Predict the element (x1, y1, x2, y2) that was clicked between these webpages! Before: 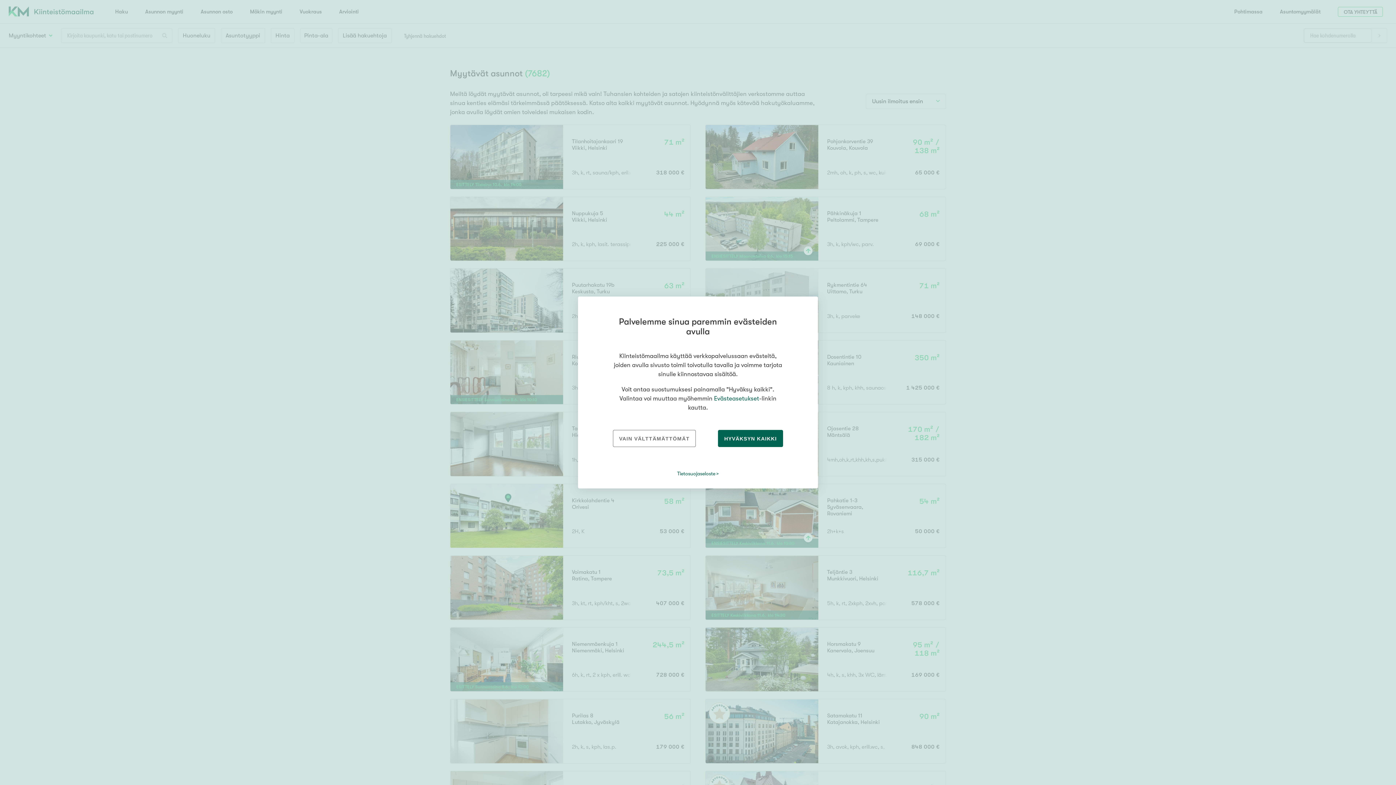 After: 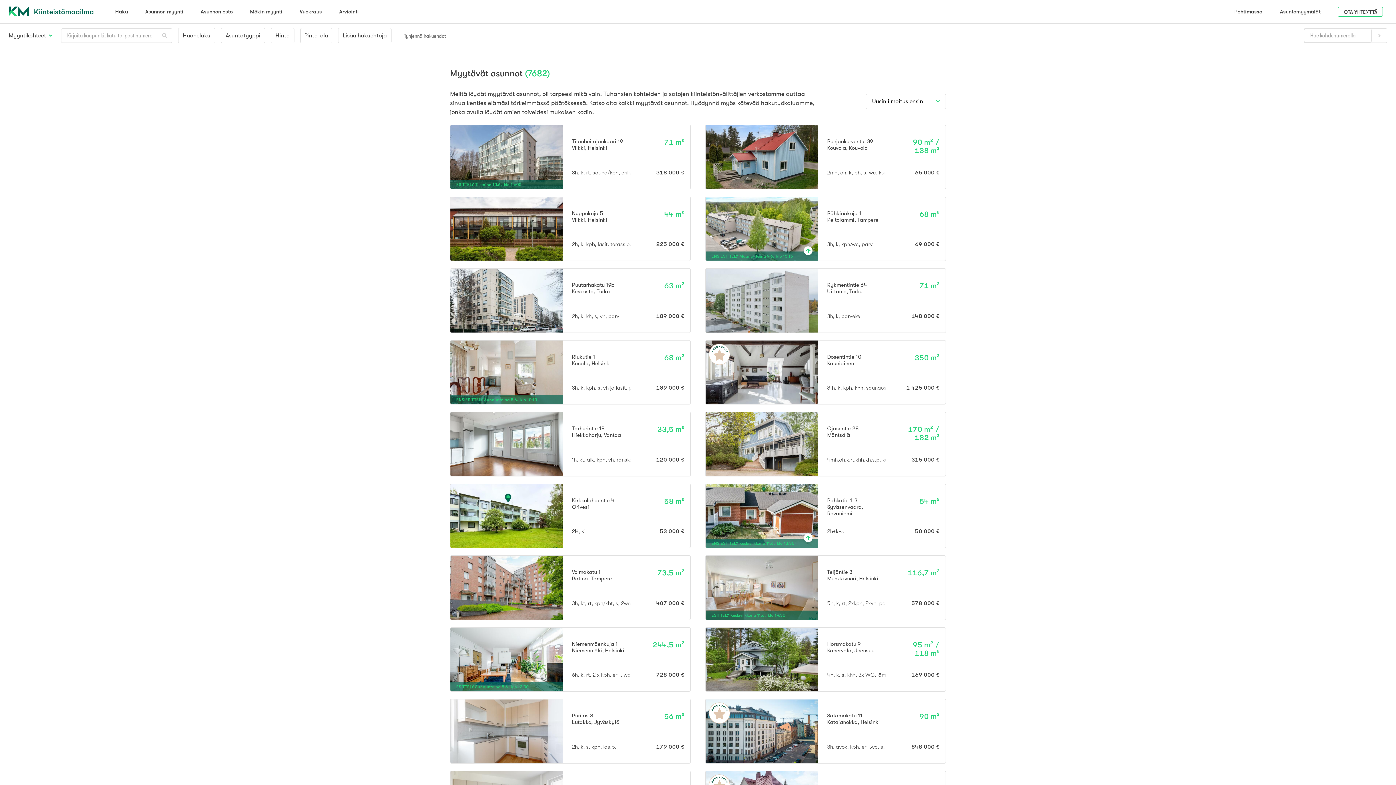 Action: bbox: (718, 430, 783, 447) label: HYVÄKSYN KAIKKI